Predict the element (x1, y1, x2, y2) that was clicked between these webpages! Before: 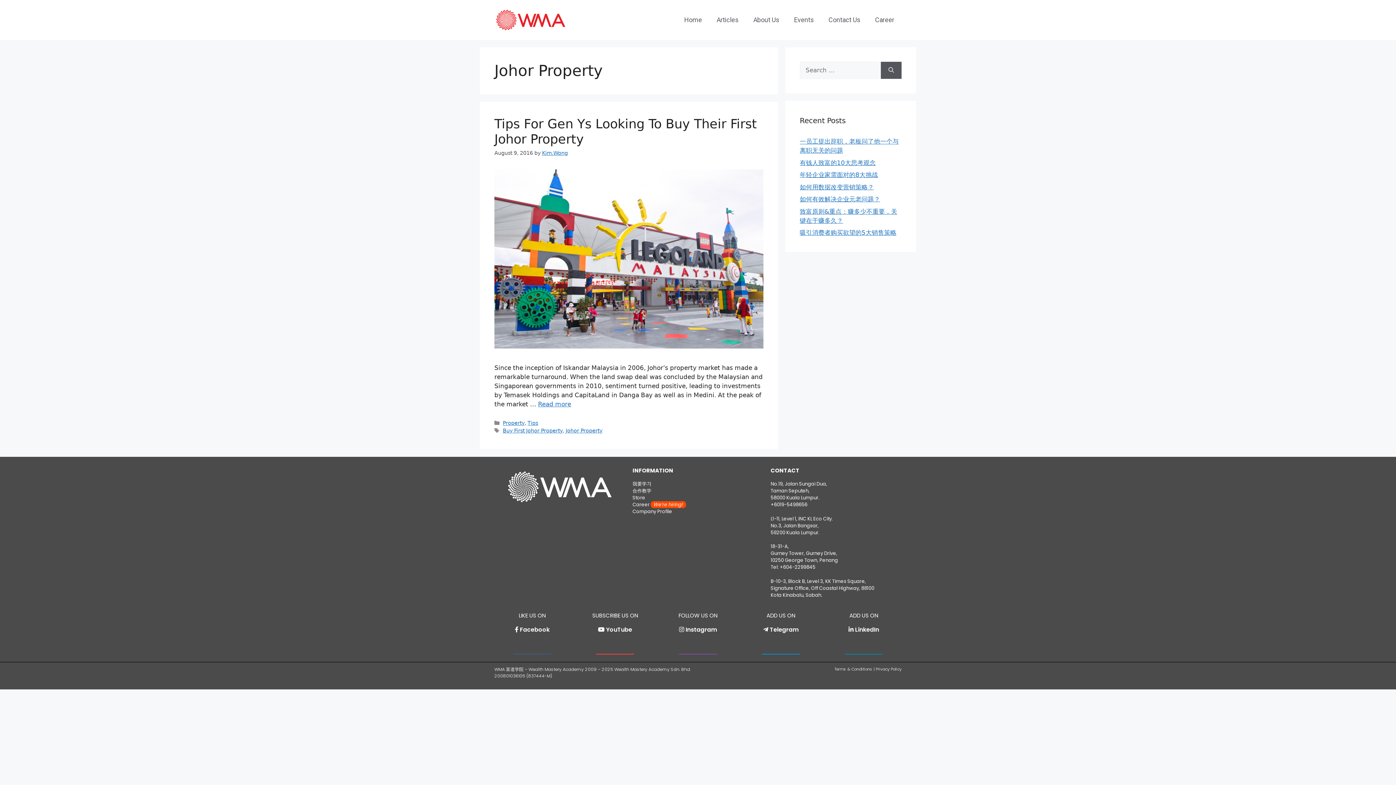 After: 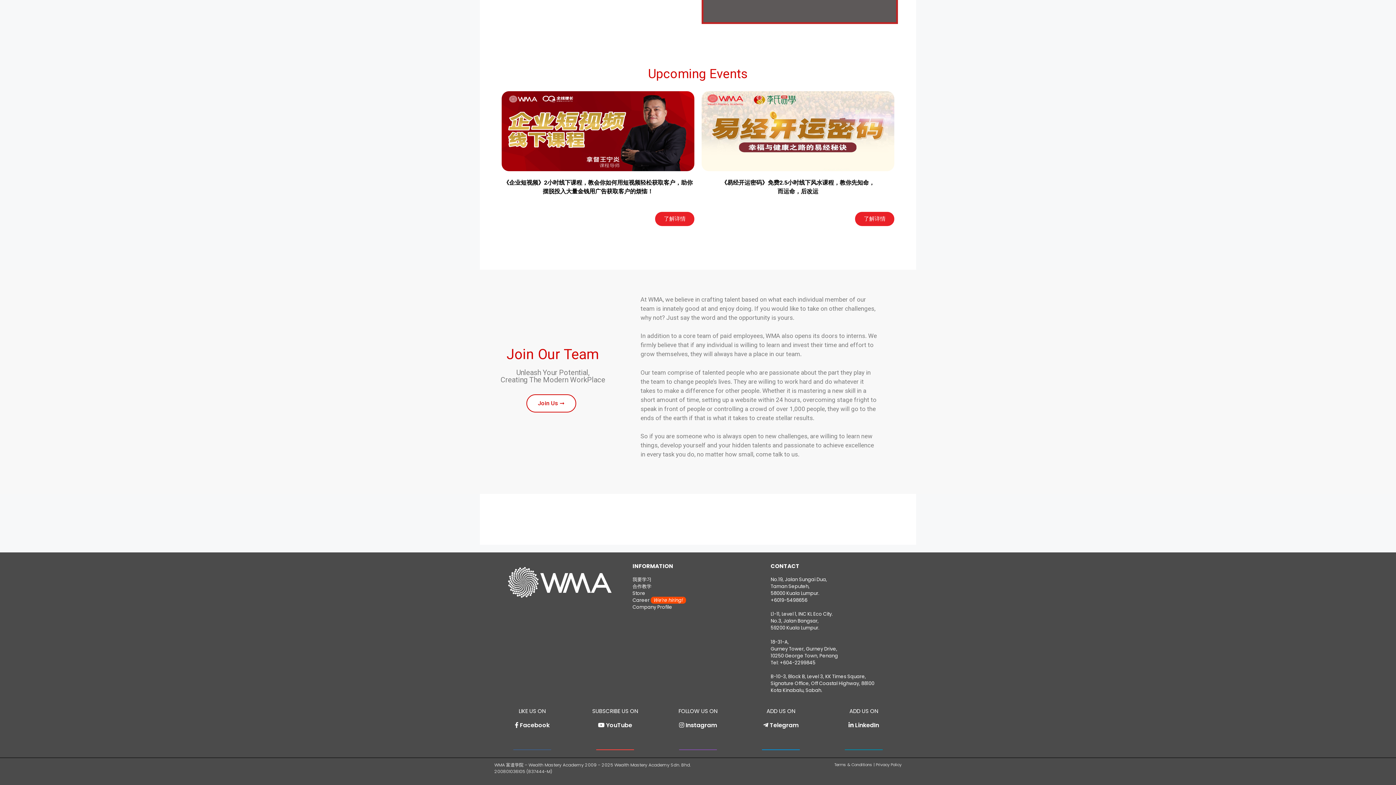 Action: bbox: (786, 9, 821, 30) label: Events